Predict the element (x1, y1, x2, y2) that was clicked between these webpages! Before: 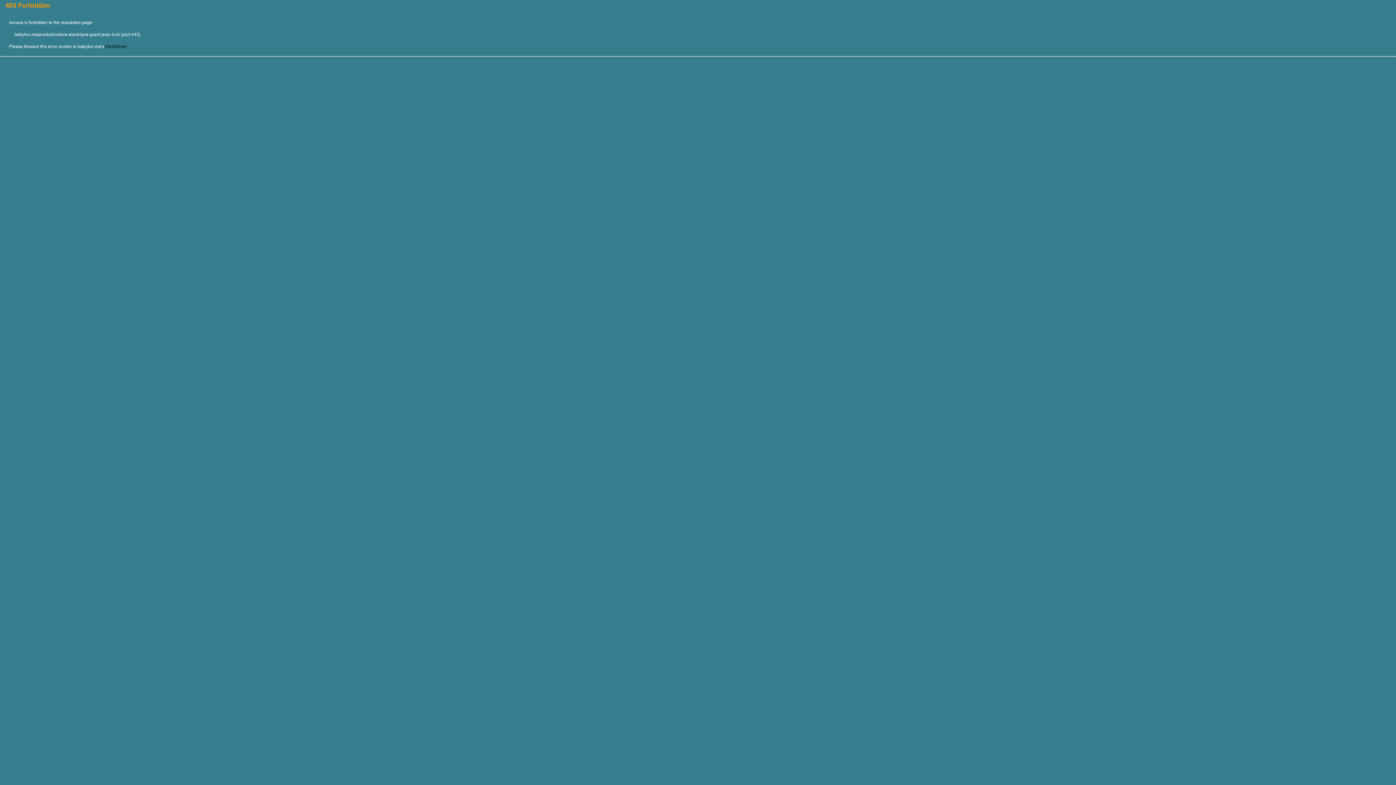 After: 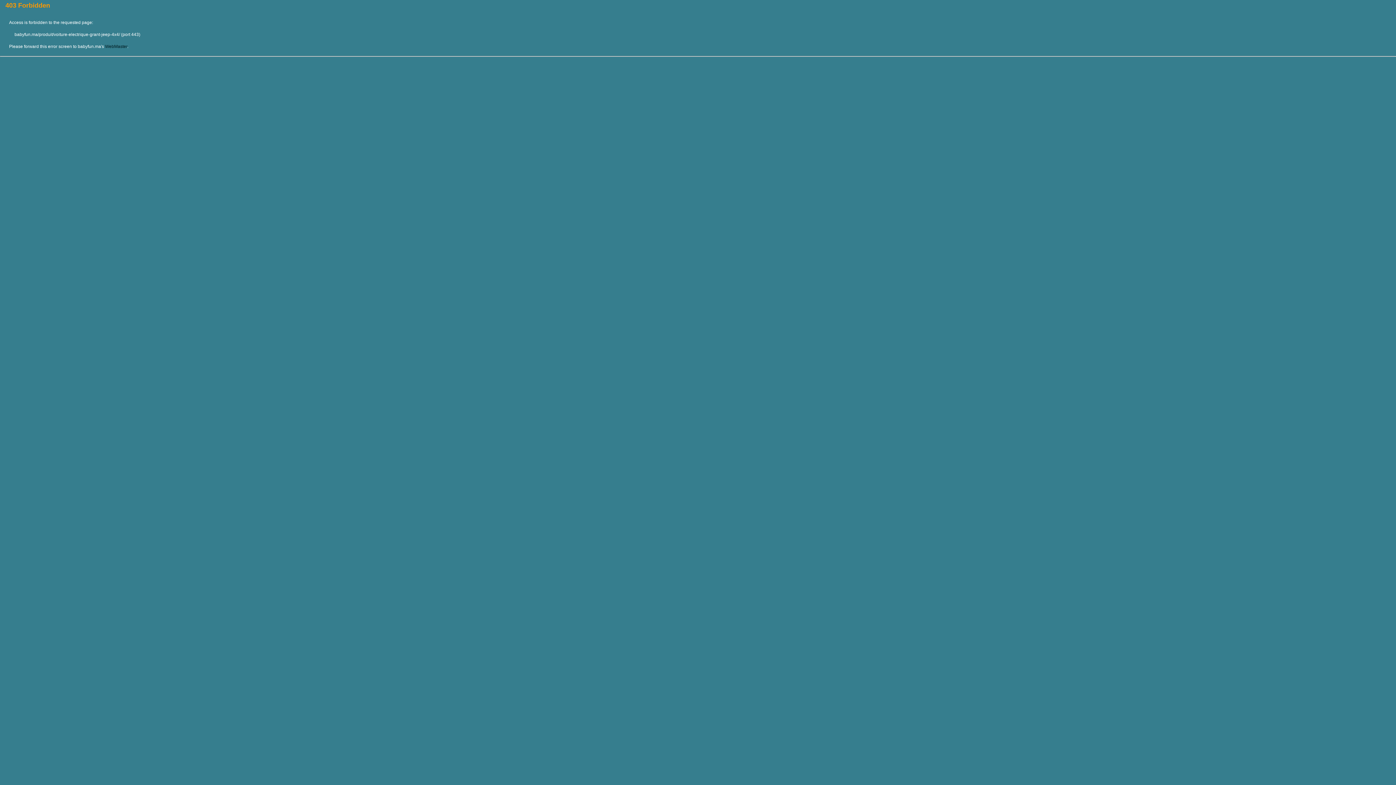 Action: label: WebMaster bbox: (105, 44, 127, 49)